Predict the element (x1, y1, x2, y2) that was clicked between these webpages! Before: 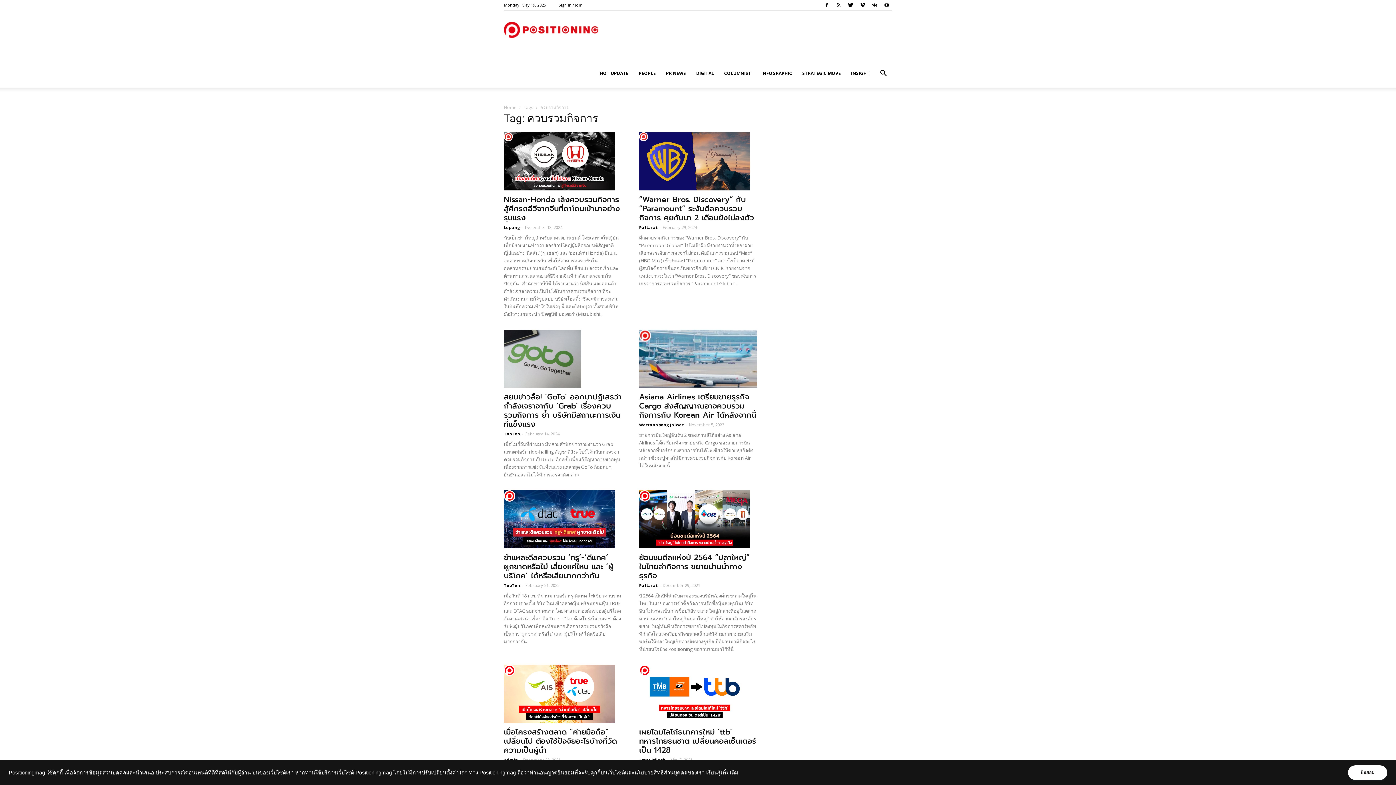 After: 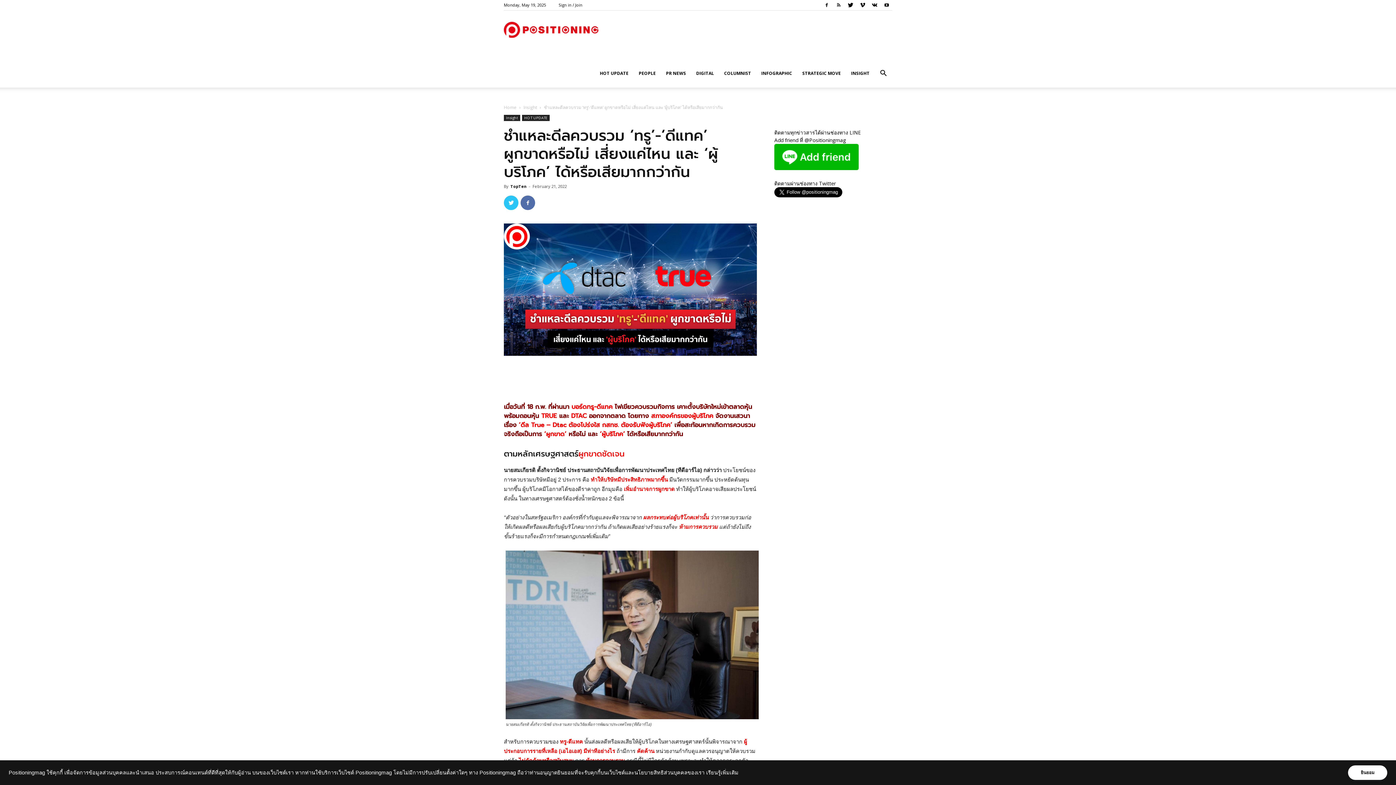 Action: bbox: (504, 490, 621, 548)